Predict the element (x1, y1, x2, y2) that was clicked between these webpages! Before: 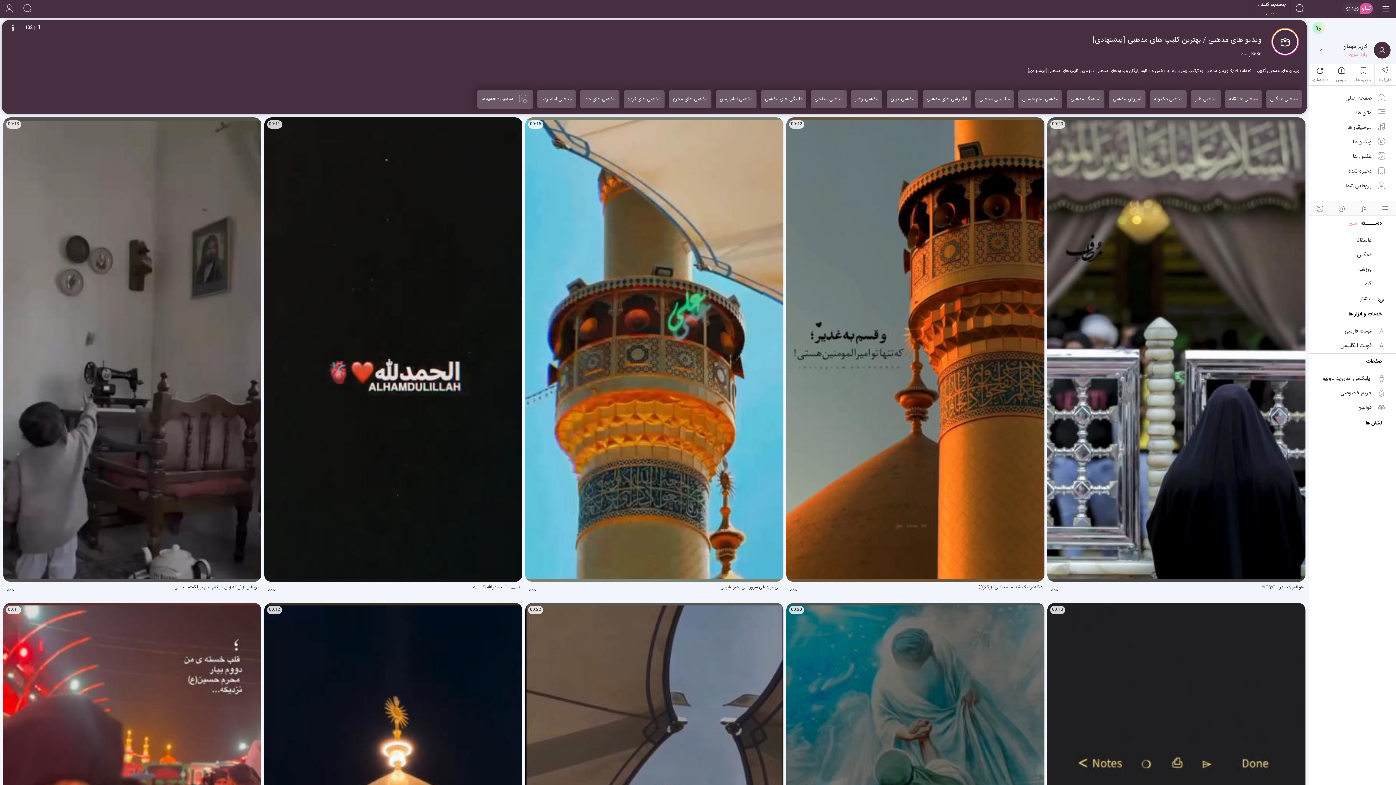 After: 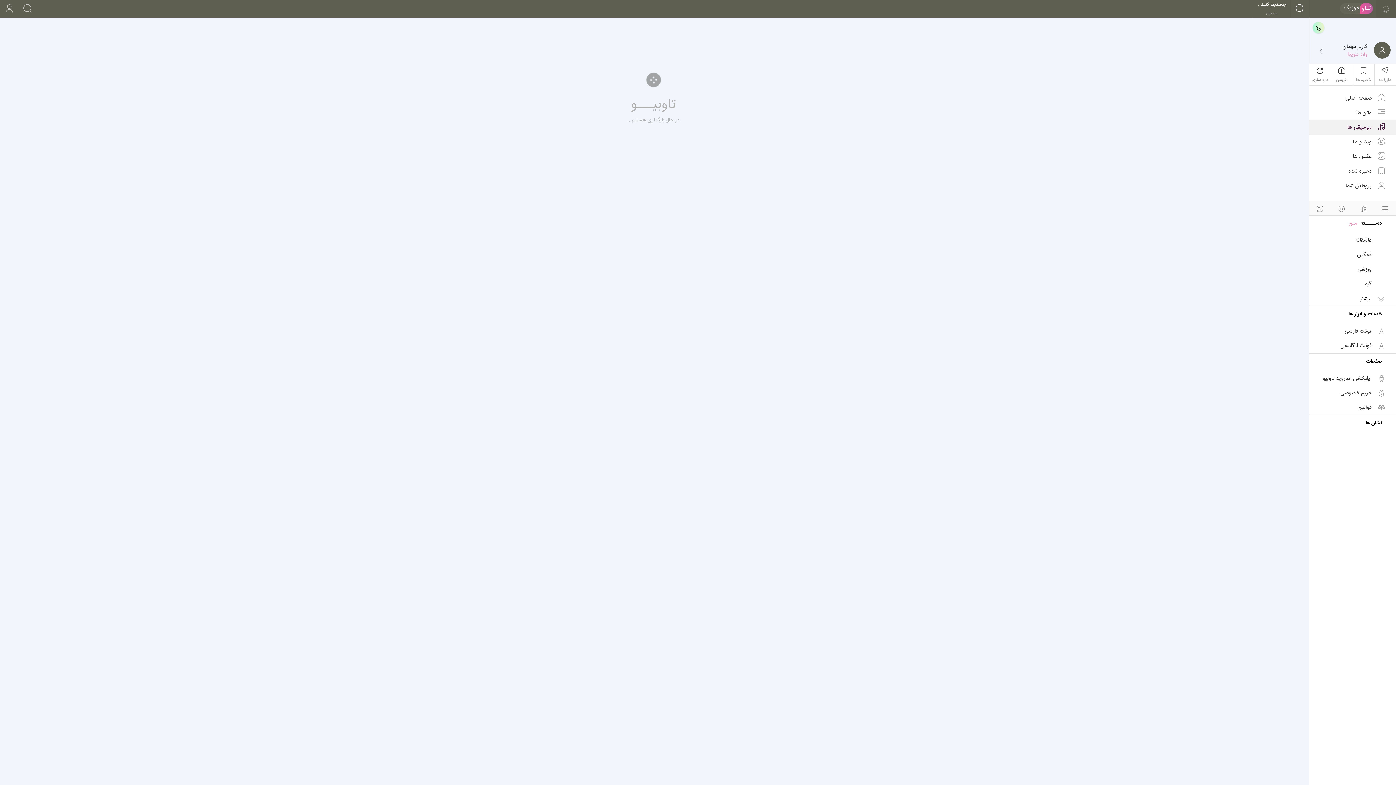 Action: bbox: (1309, 120, 1396, 134) label: موسیقی ها